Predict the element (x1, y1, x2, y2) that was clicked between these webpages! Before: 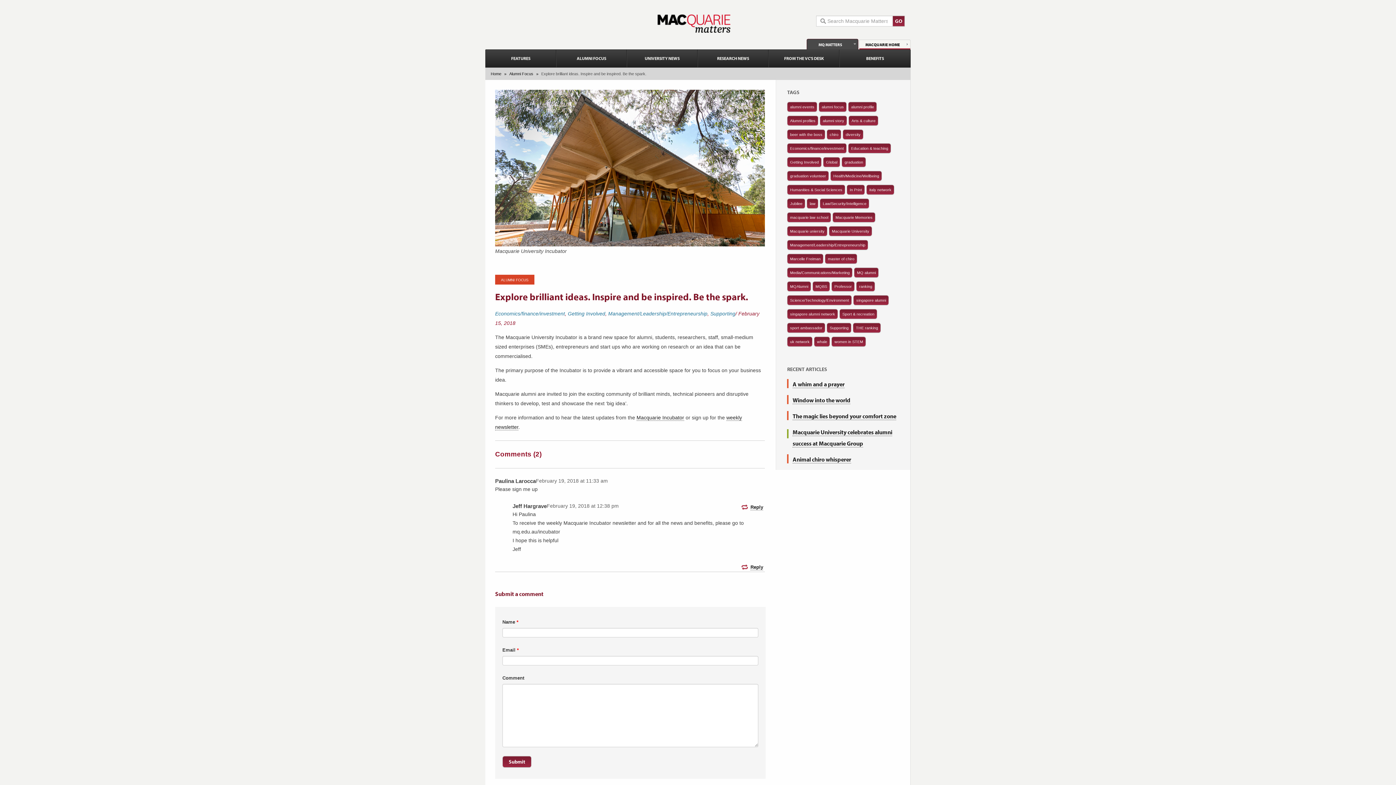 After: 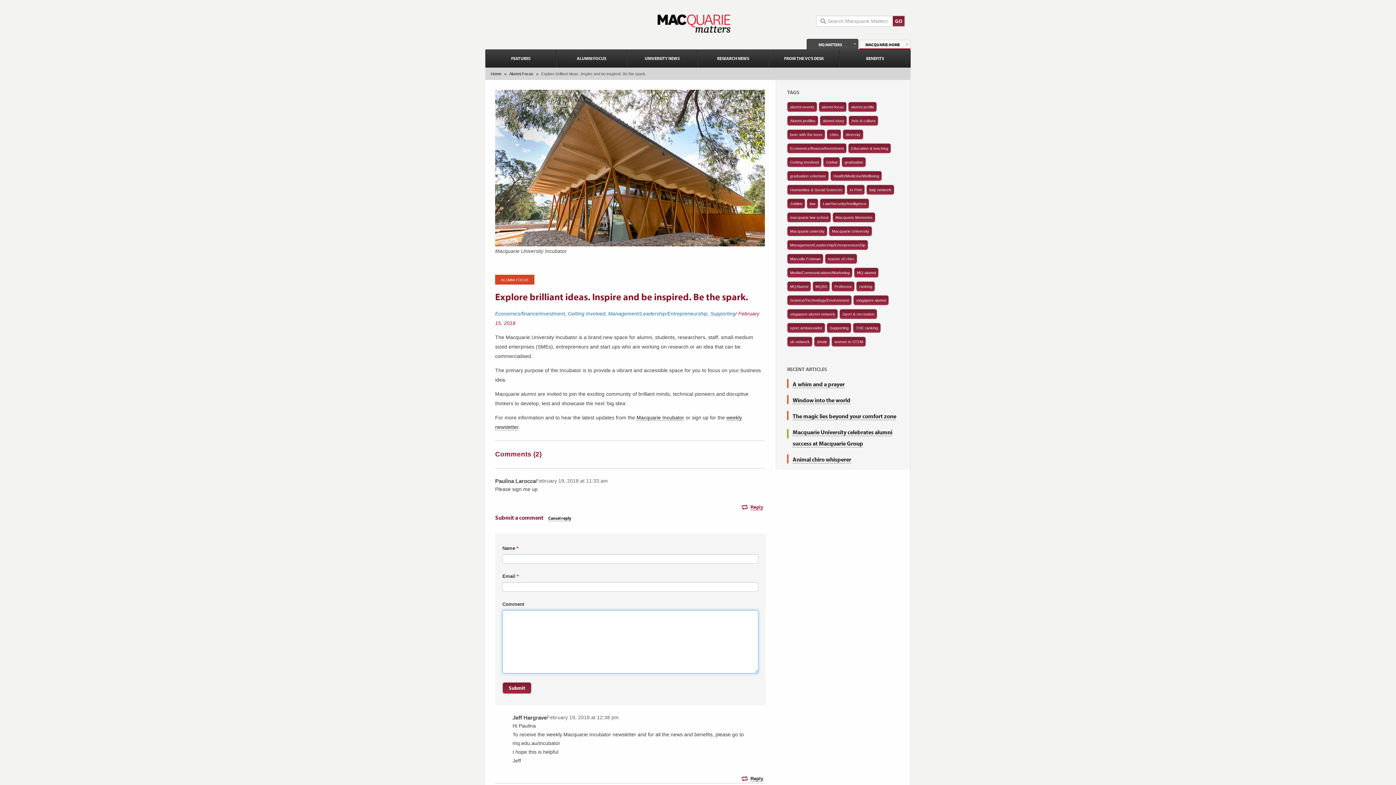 Action: label: Reply bbox: (750, 504, 763, 510)